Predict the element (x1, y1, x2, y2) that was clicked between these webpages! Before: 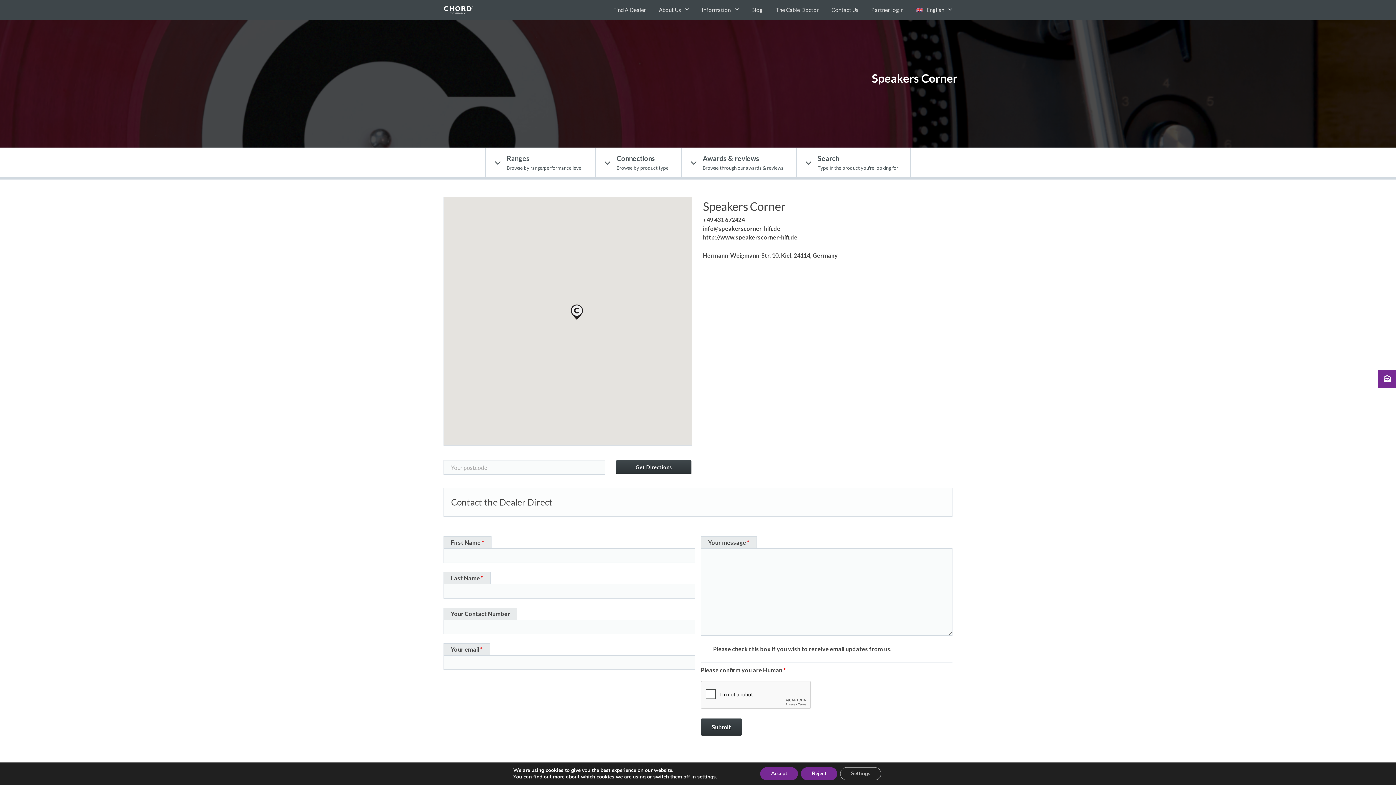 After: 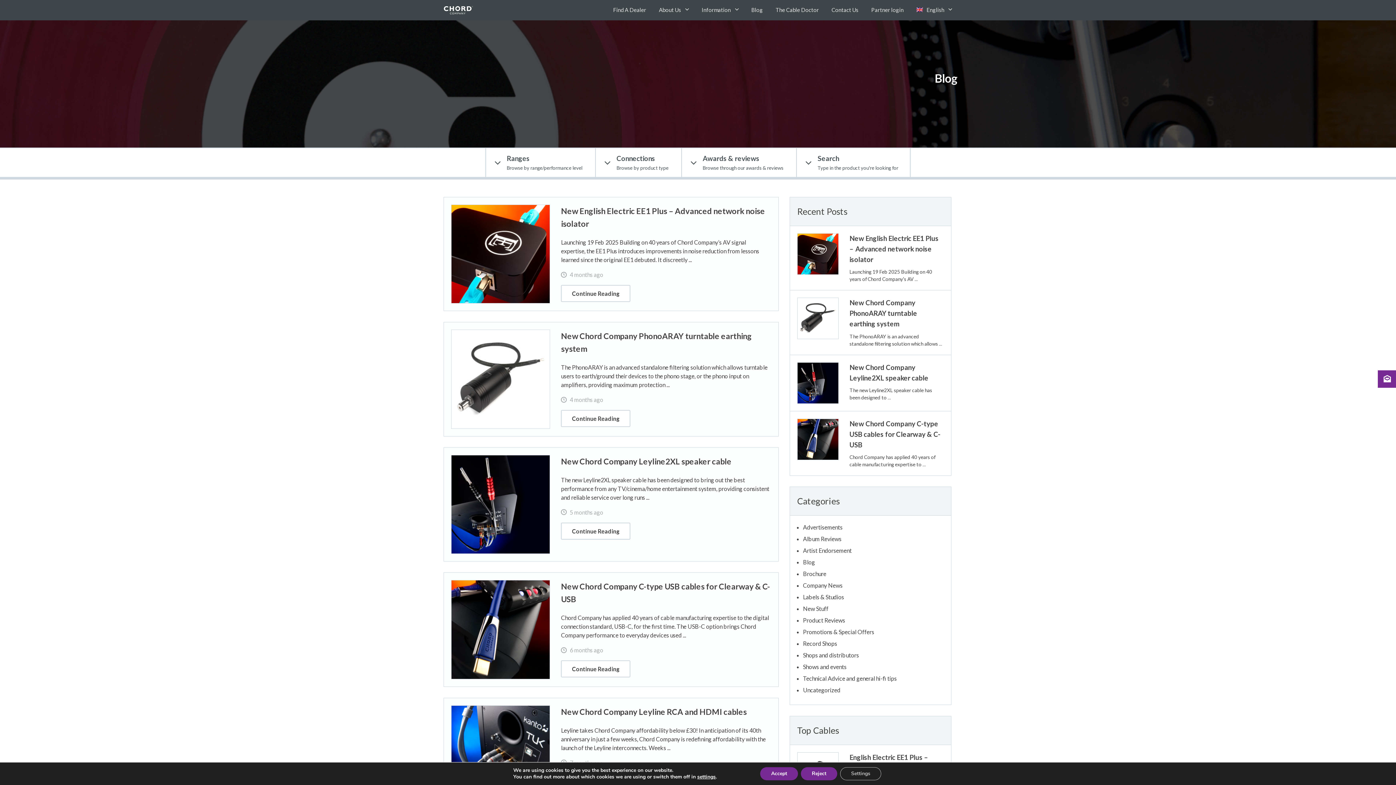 Action: label: Blog bbox: (751, 5, 763, 13)